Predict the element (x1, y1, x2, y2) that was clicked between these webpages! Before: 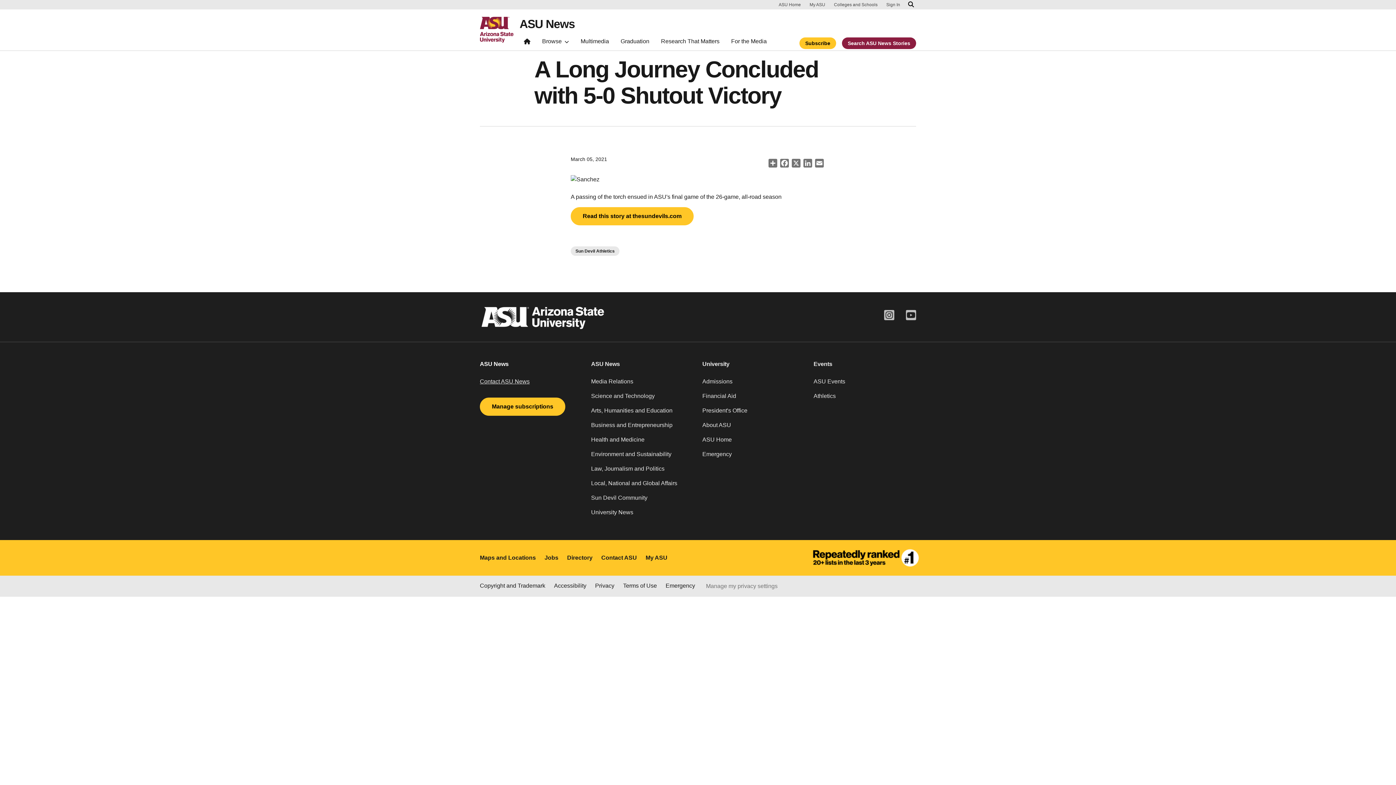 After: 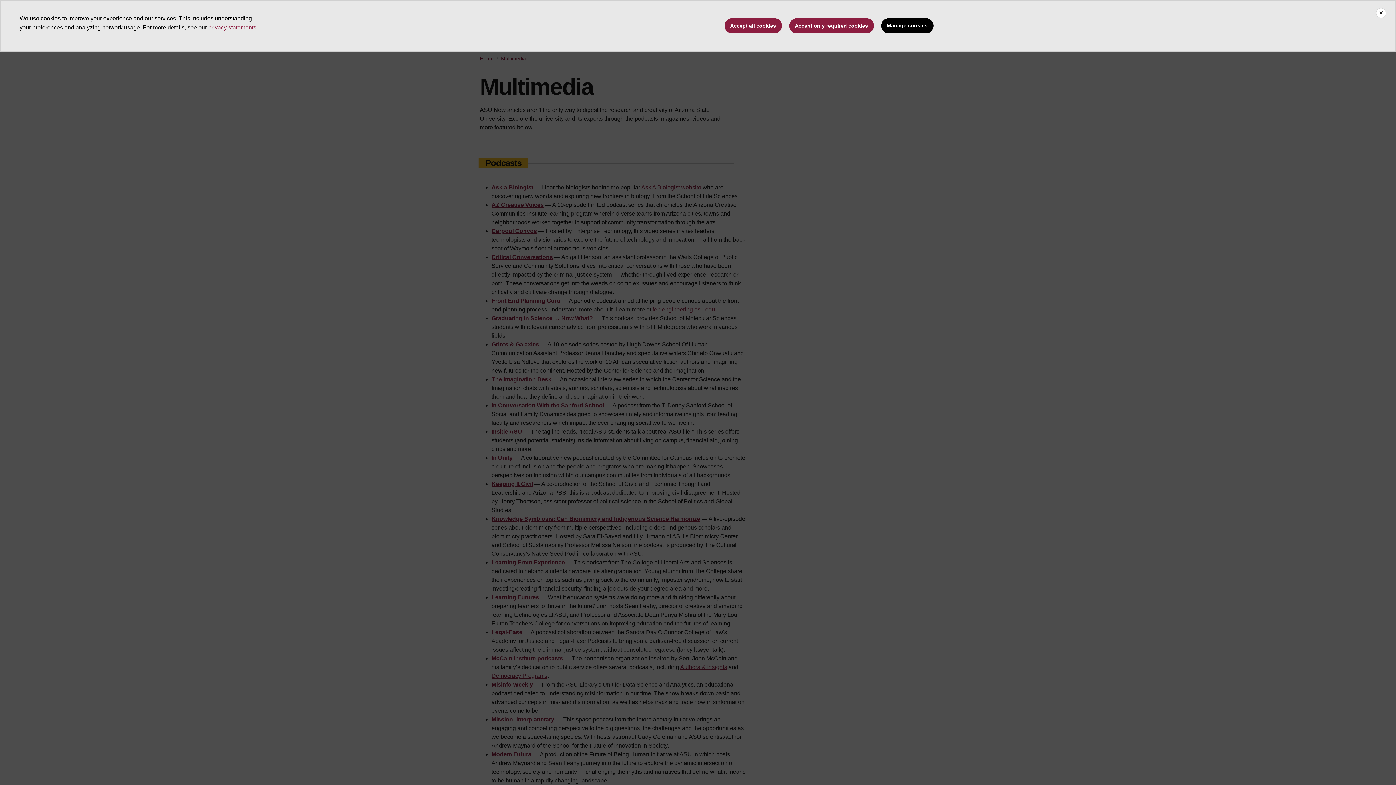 Action: label: Multimedia bbox: (576, 35, 613, 50)